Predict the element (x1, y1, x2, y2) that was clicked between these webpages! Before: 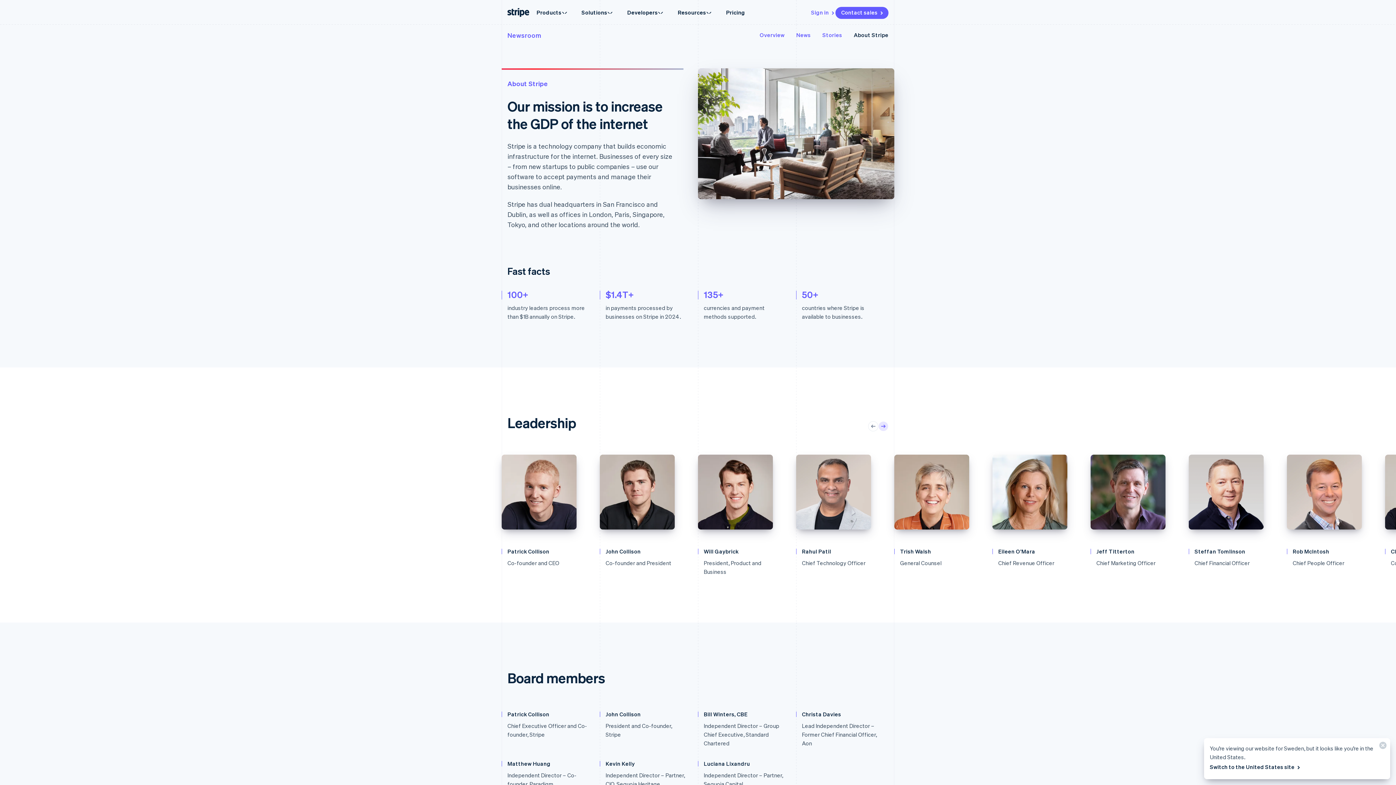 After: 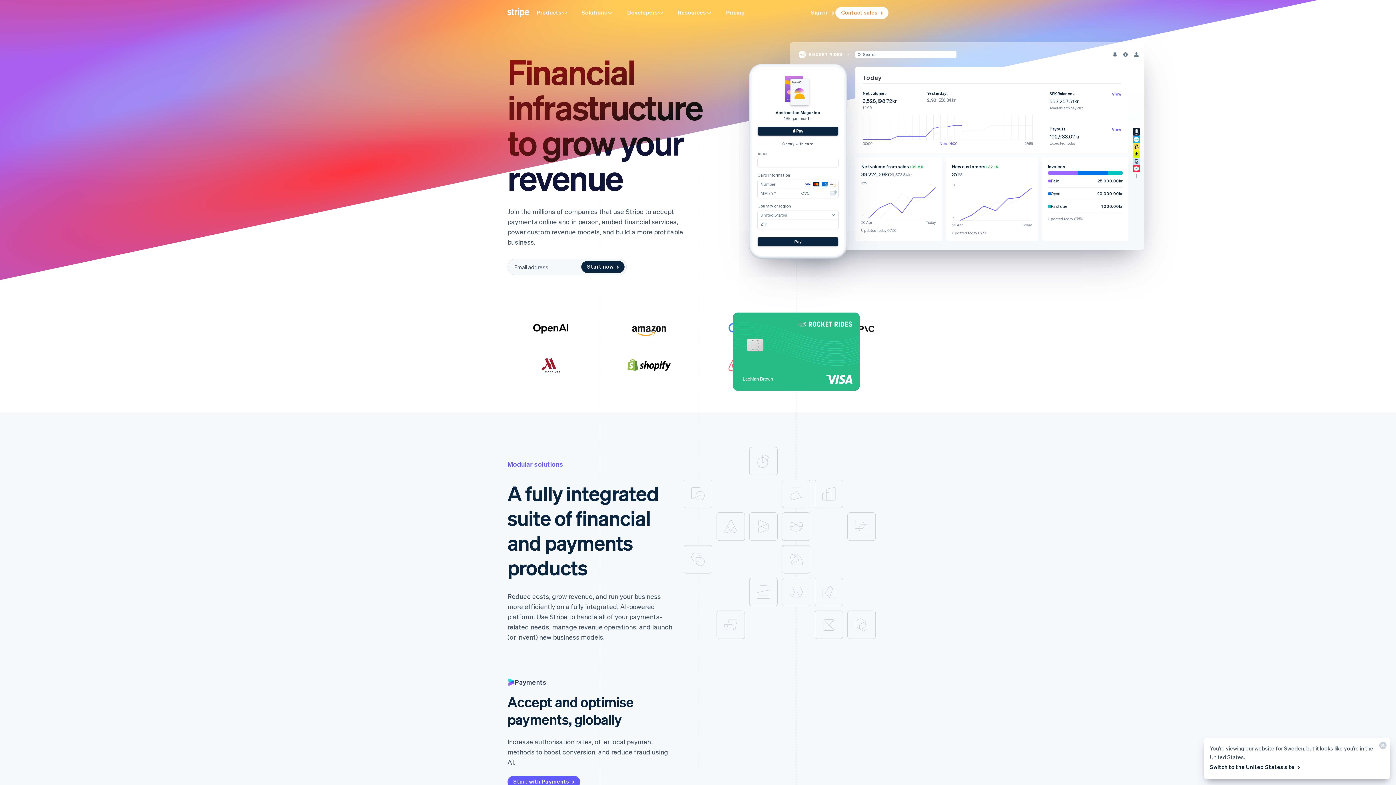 Action: bbox: (506, 6, 530, 18)